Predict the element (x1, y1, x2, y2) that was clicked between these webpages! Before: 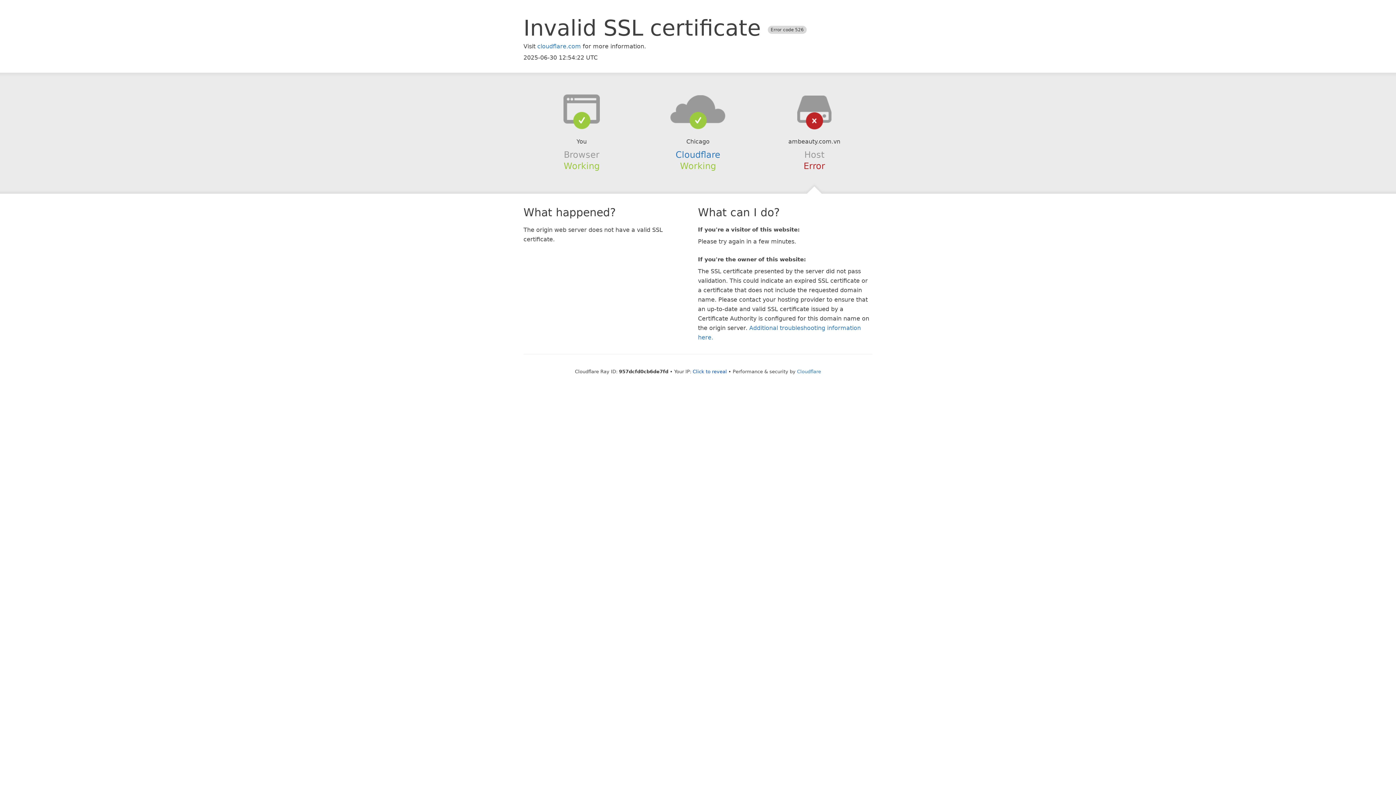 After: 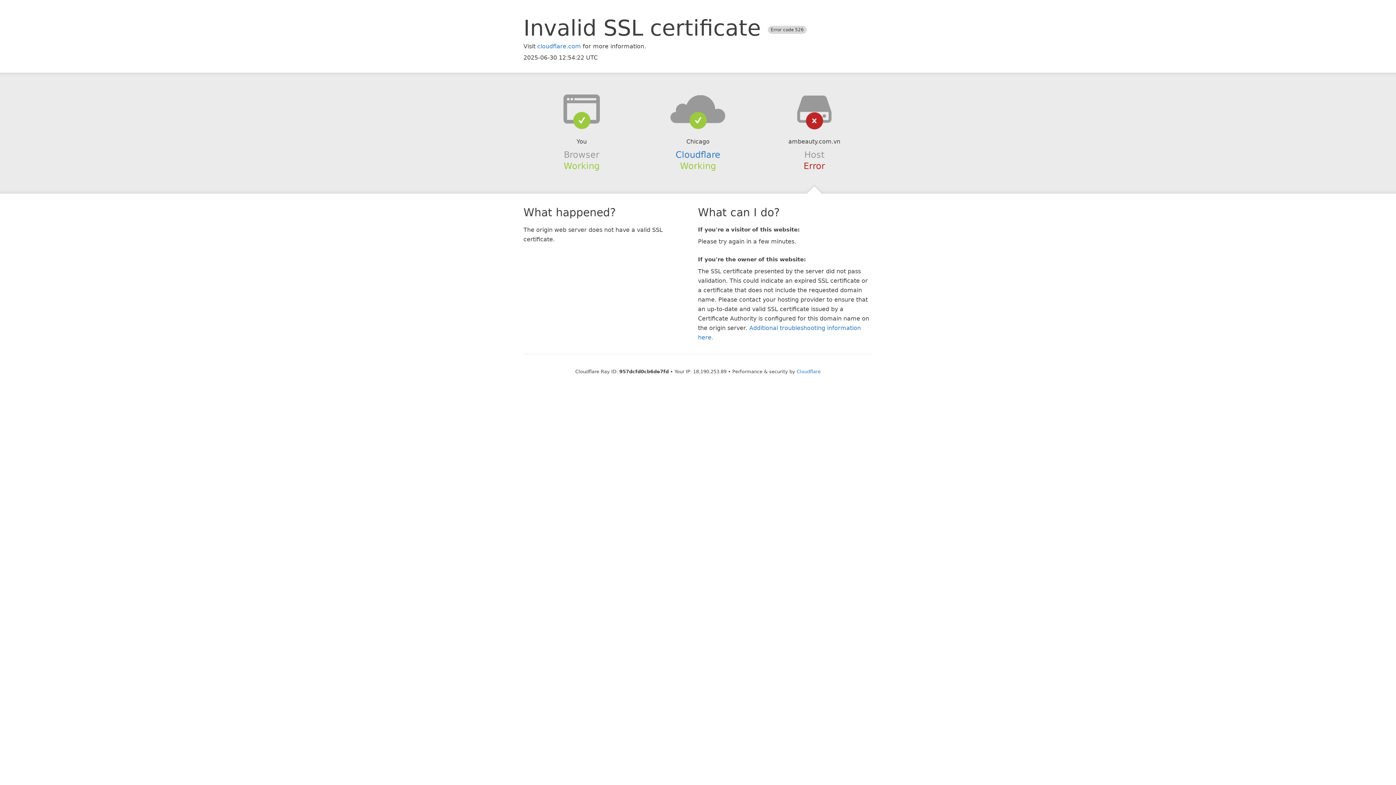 Action: bbox: (692, 368, 727, 374) label: Click to reveal